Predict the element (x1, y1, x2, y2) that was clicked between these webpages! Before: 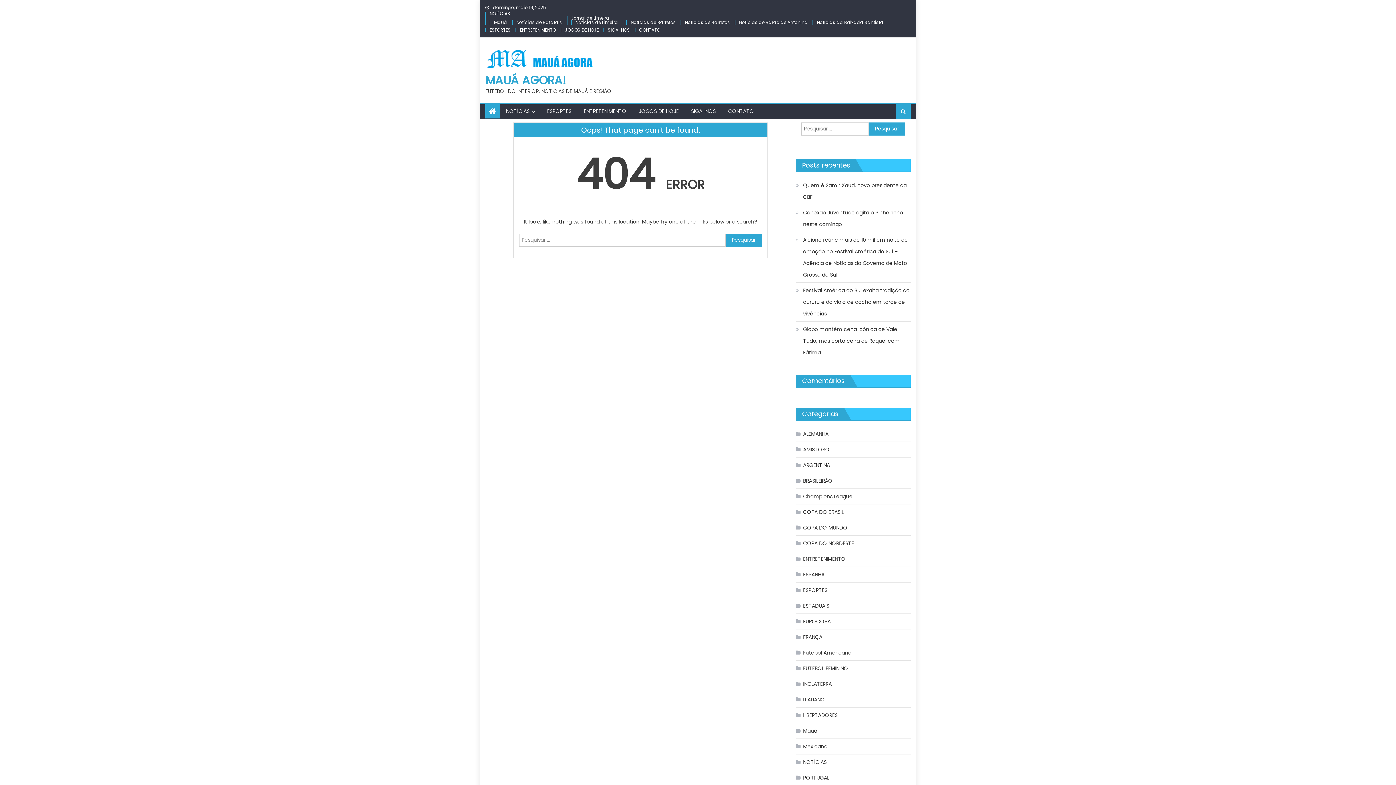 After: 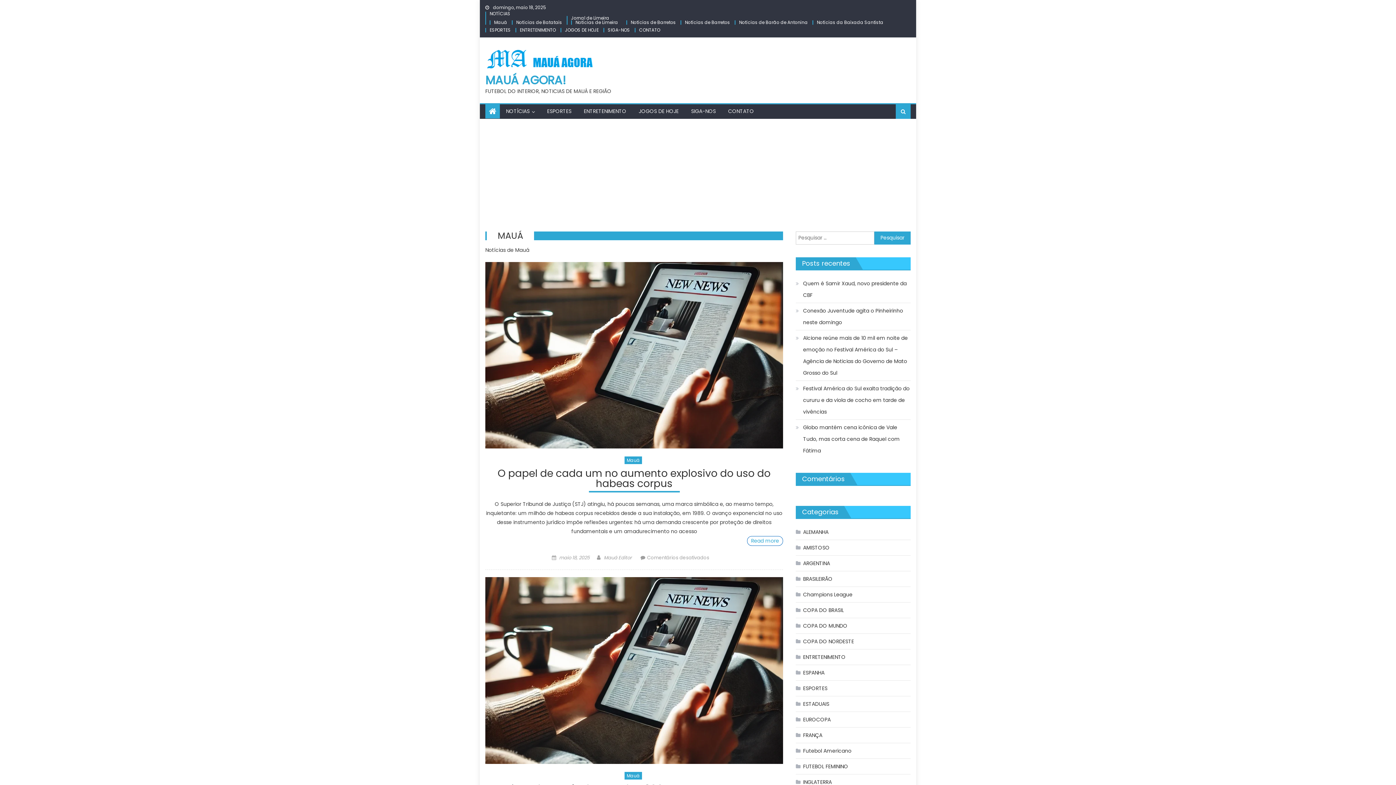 Action: bbox: (494, 19, 507, 25) label: Mauá